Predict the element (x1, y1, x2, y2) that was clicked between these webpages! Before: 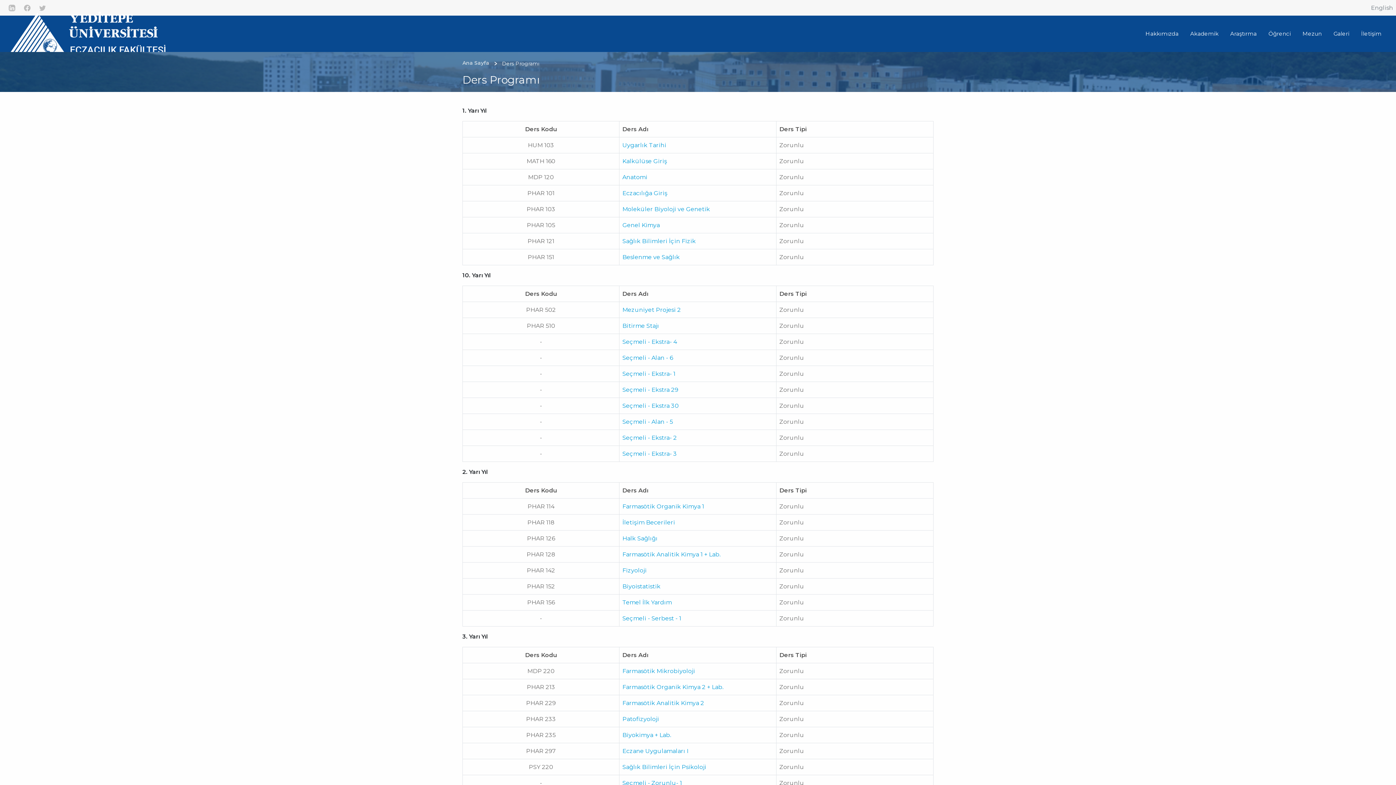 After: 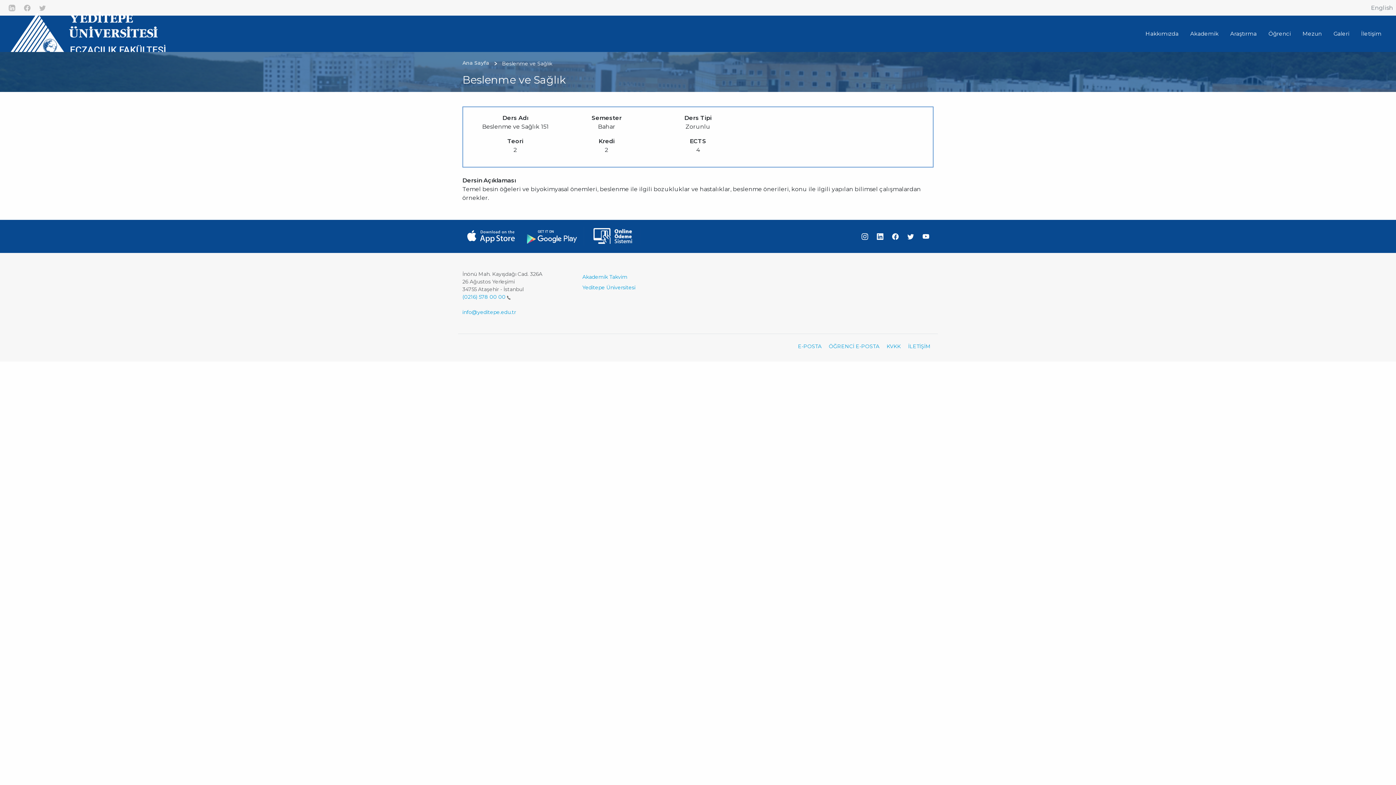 Action: bbox: (622, 253, 680, 260) label: Beslenme ve Sağlık